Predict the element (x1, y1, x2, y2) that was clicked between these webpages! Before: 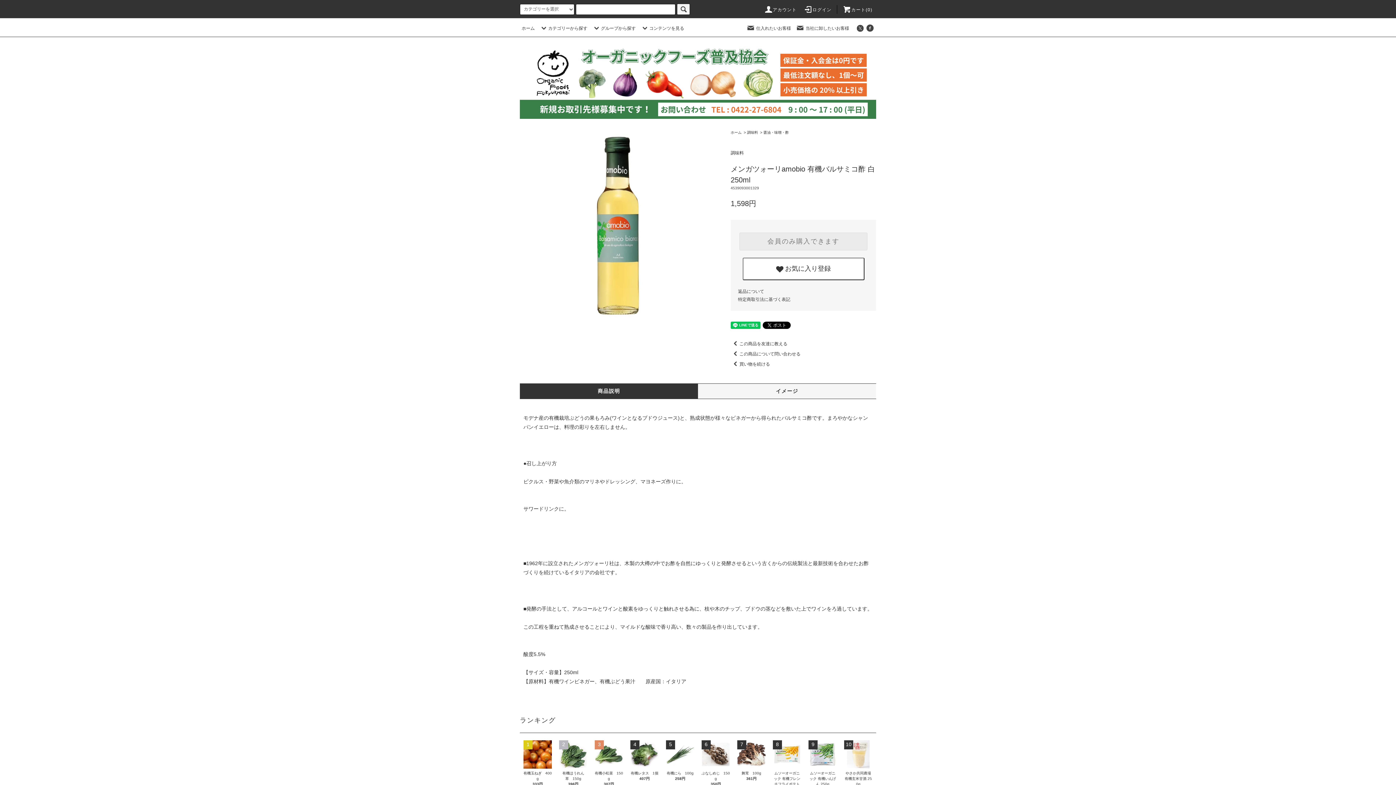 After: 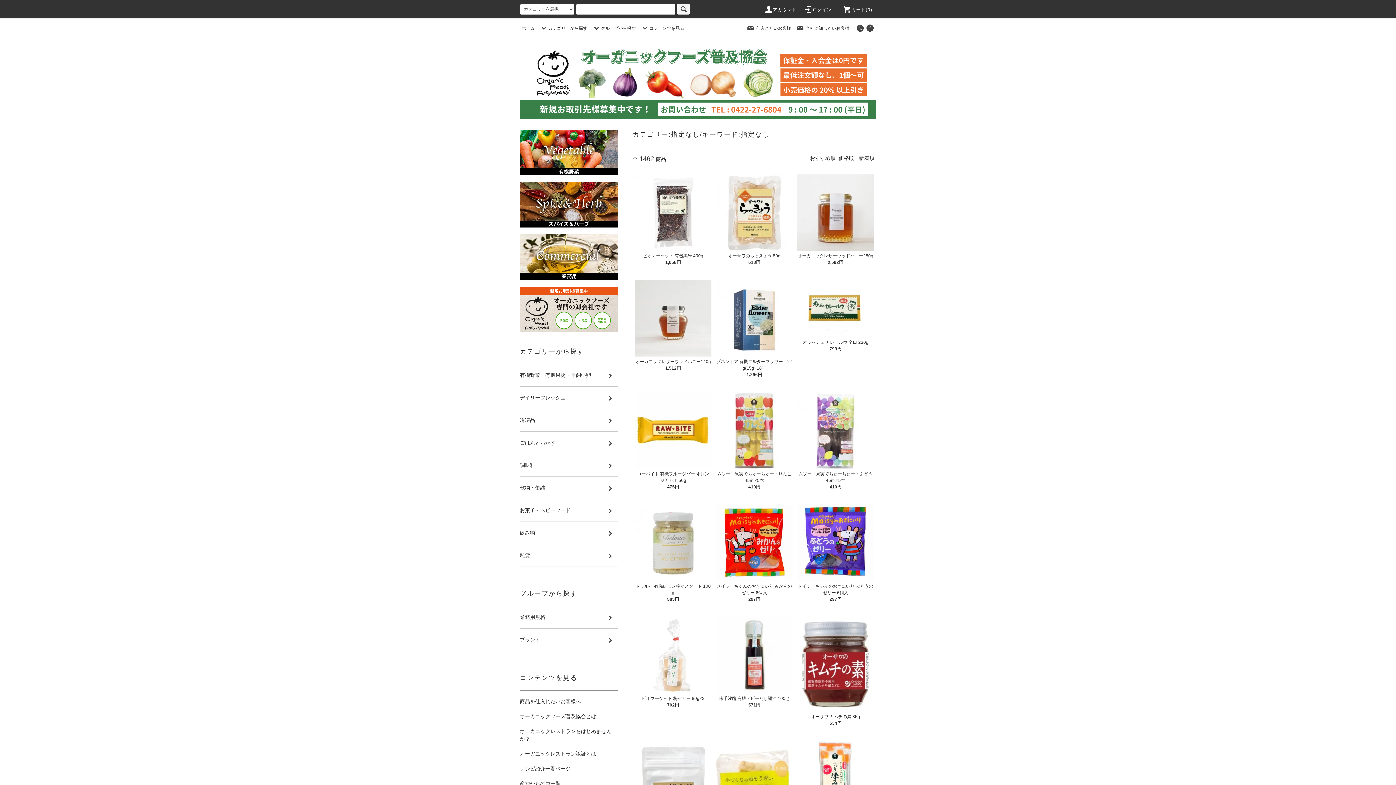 Action: bbox: (677, 3, 690, 14)